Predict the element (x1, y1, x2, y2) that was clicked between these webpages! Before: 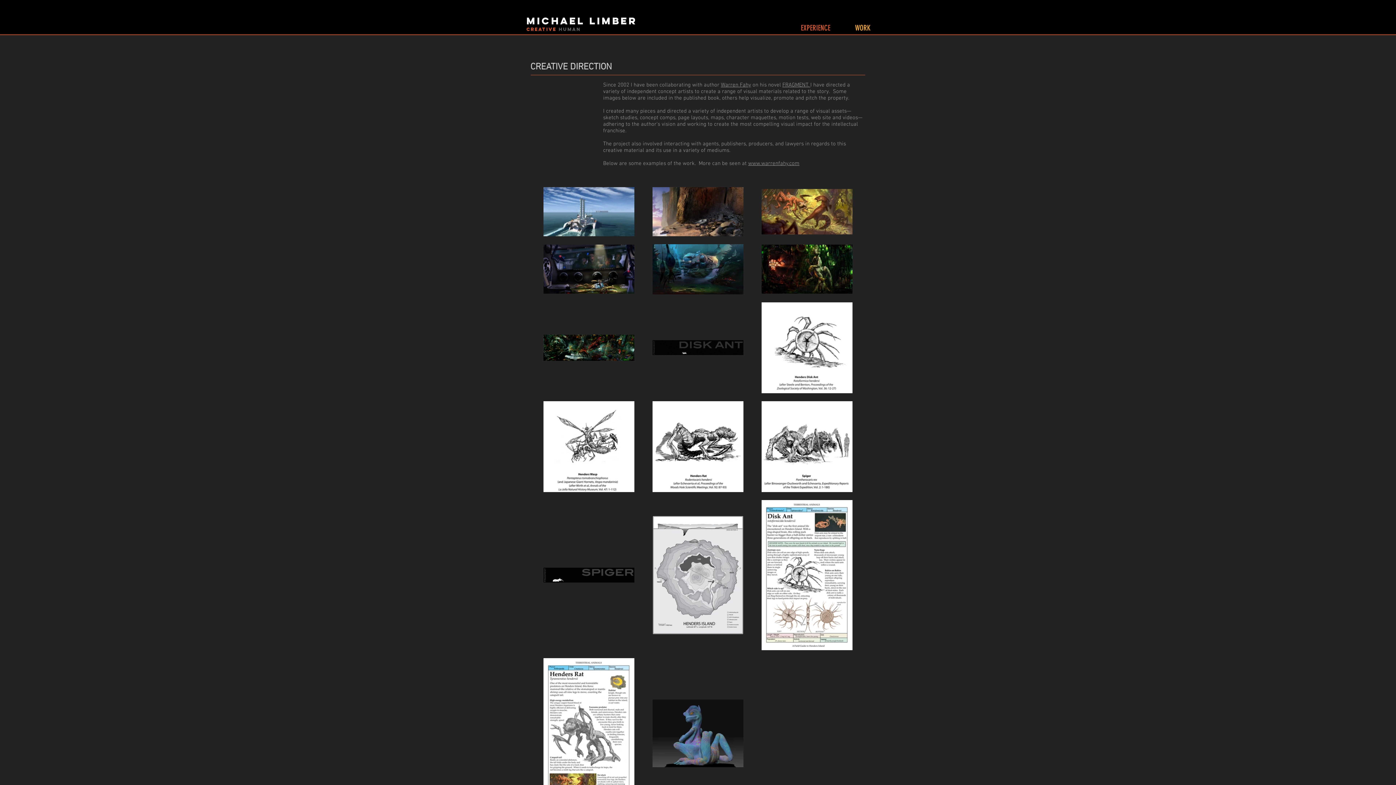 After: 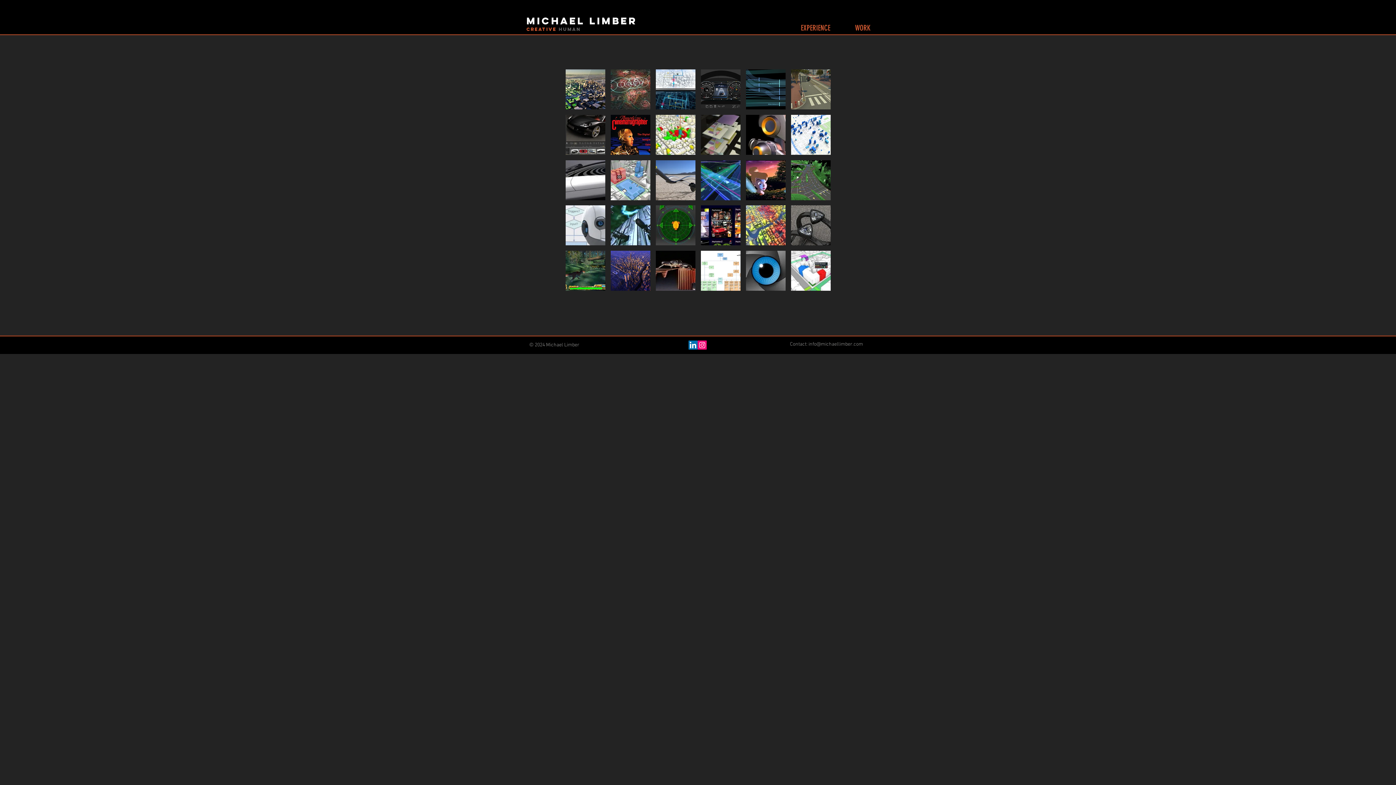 Action: label: Michael Limber bbox: (526, 14, 637, 26)